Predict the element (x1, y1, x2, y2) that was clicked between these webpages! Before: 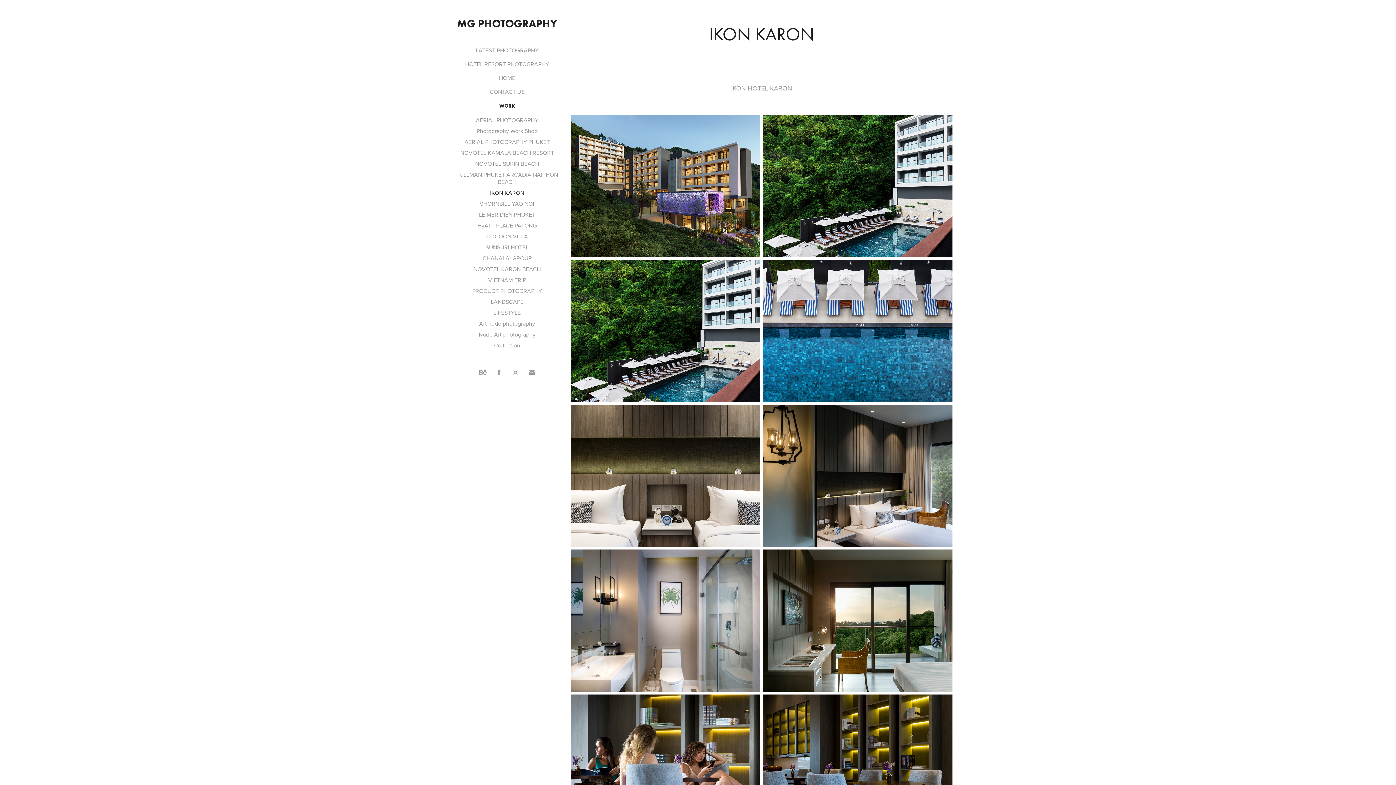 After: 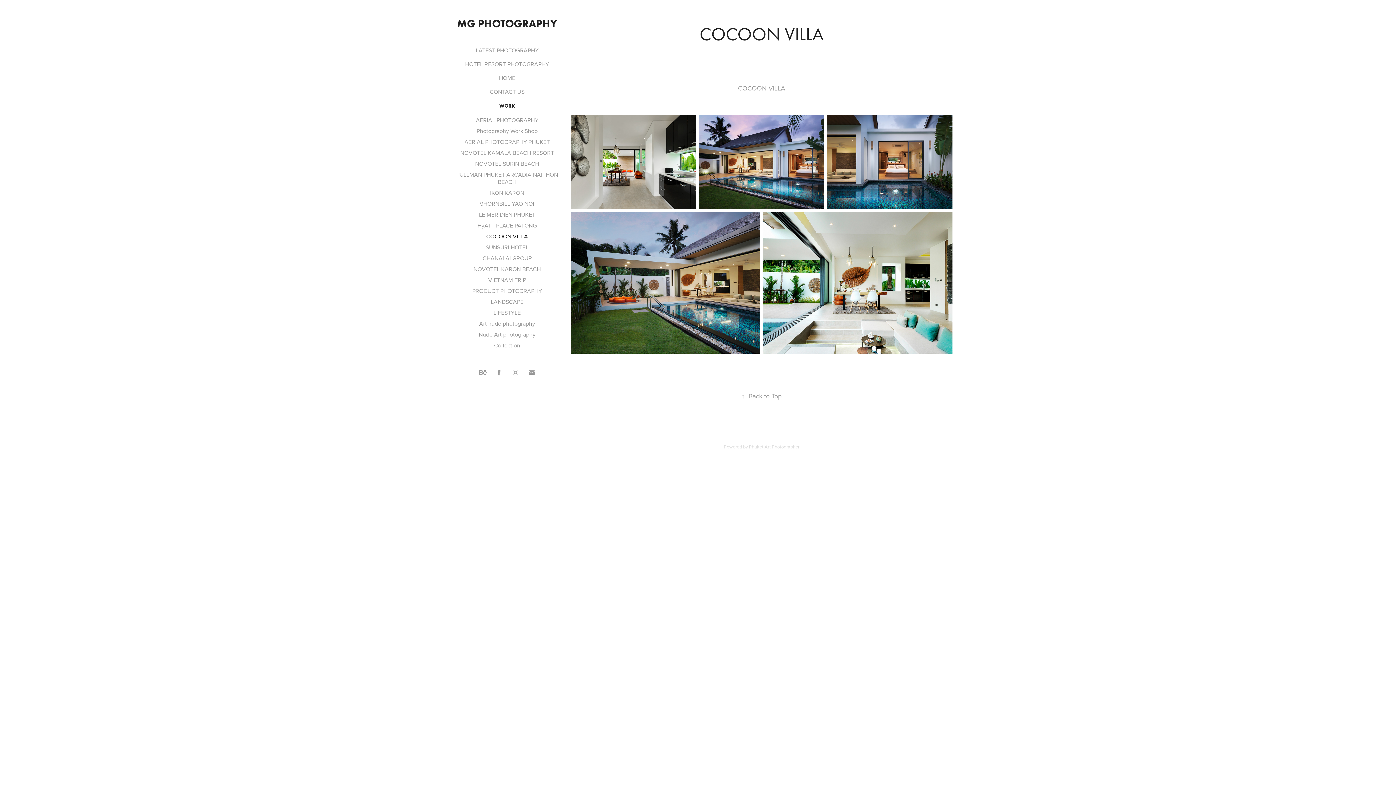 Action: label: COCOON VILLA bbox: (486, 232, 528, 240)